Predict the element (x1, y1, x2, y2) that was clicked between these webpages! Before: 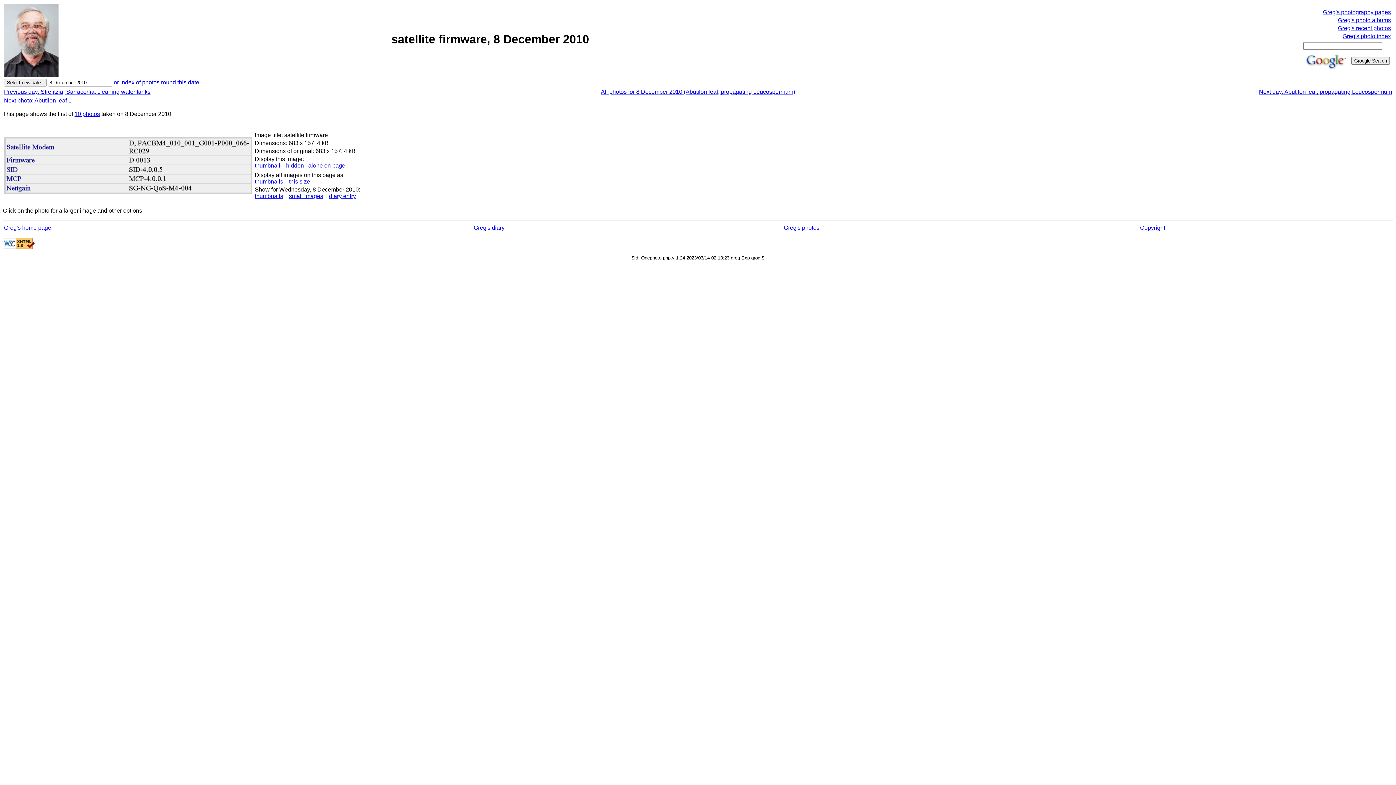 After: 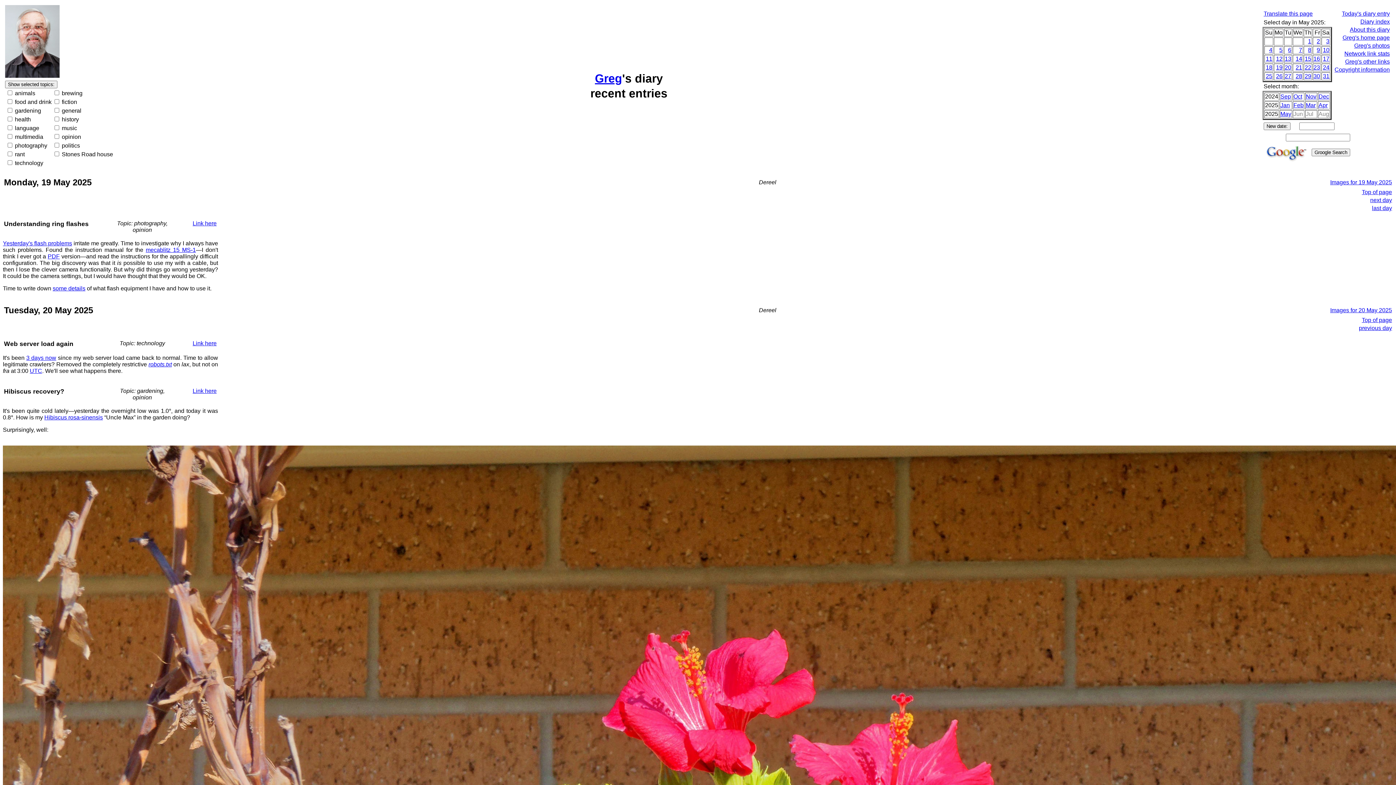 Action: bbox: (473, 224, 504, 230) label: Greg's diary